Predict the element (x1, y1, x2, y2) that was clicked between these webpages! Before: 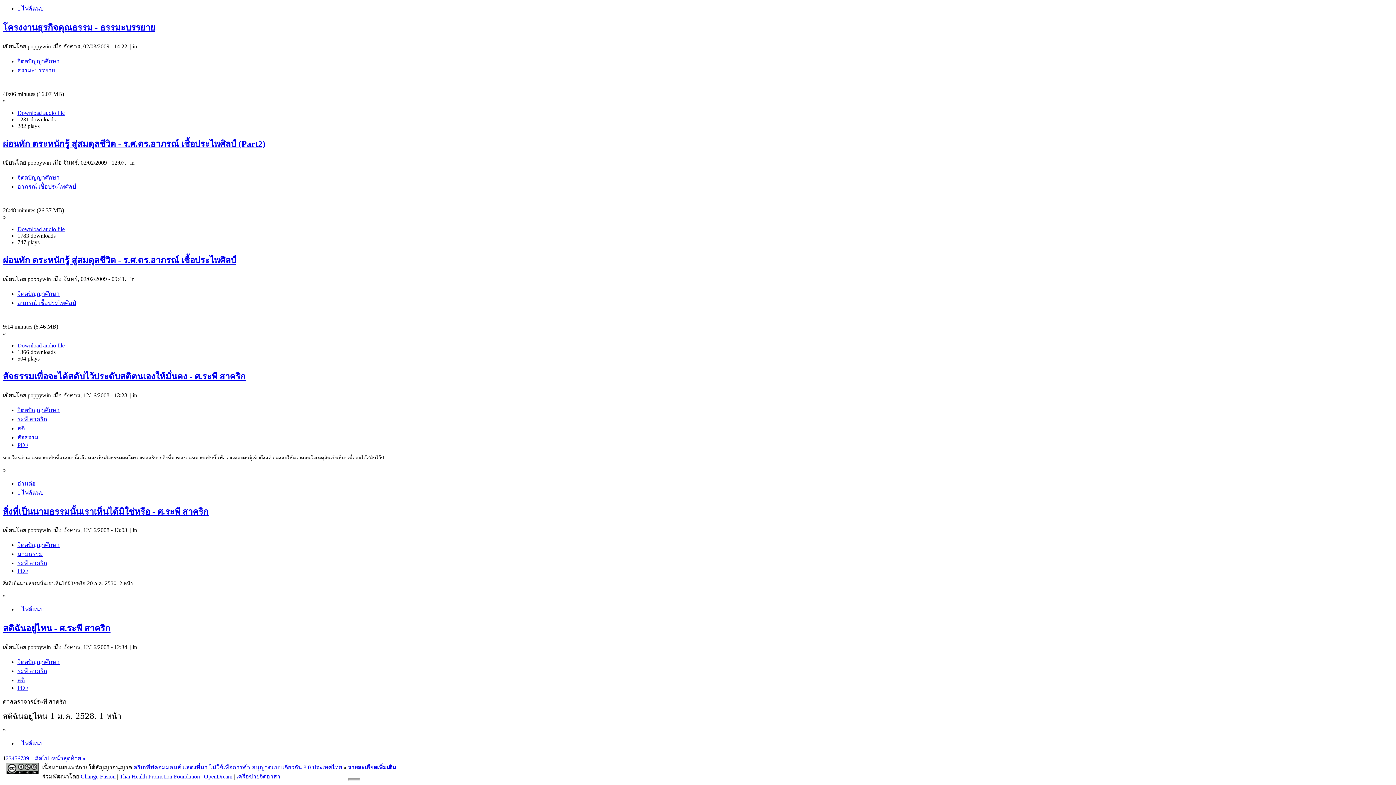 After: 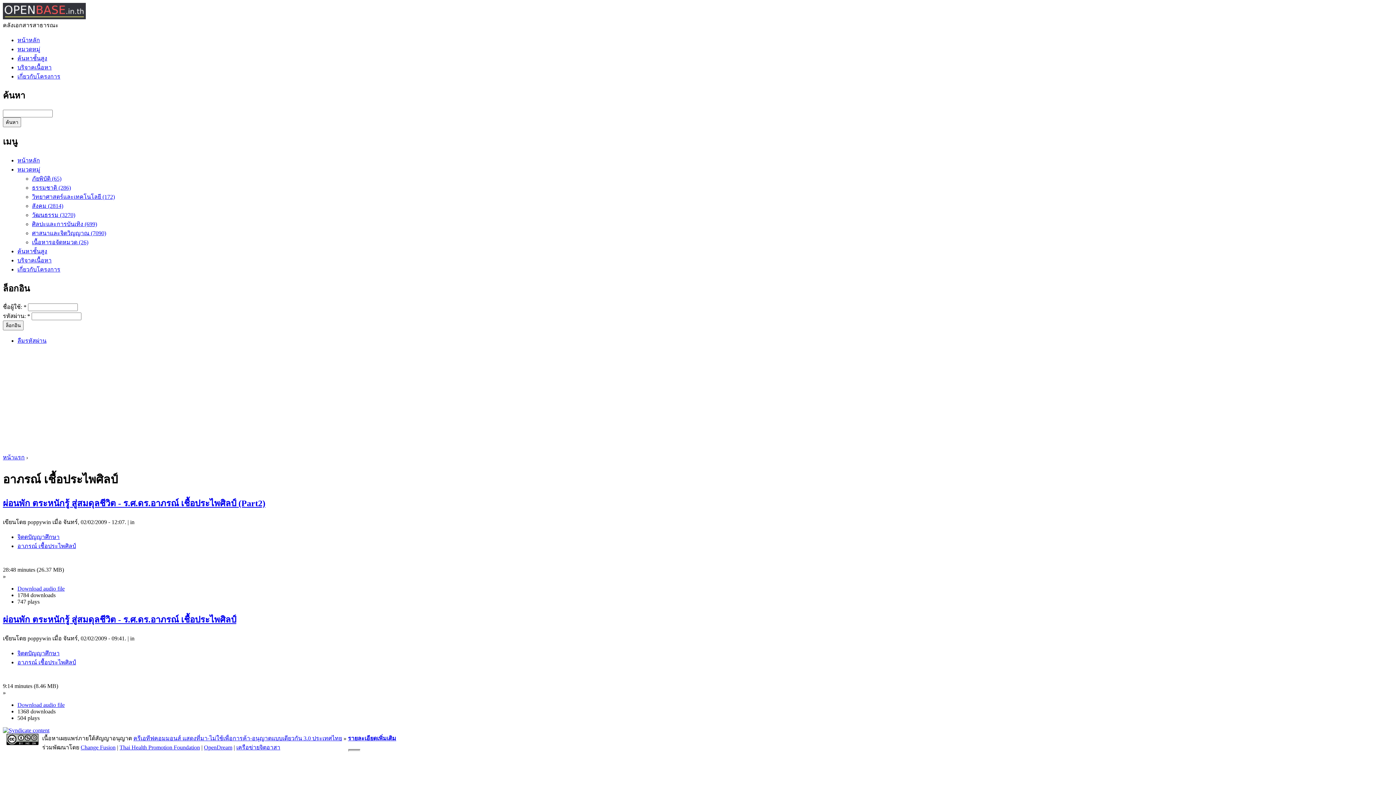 Action: label: อาภรณ์ เชื้อประไพศิลป์ bbox: (17, 183, 76, 189)